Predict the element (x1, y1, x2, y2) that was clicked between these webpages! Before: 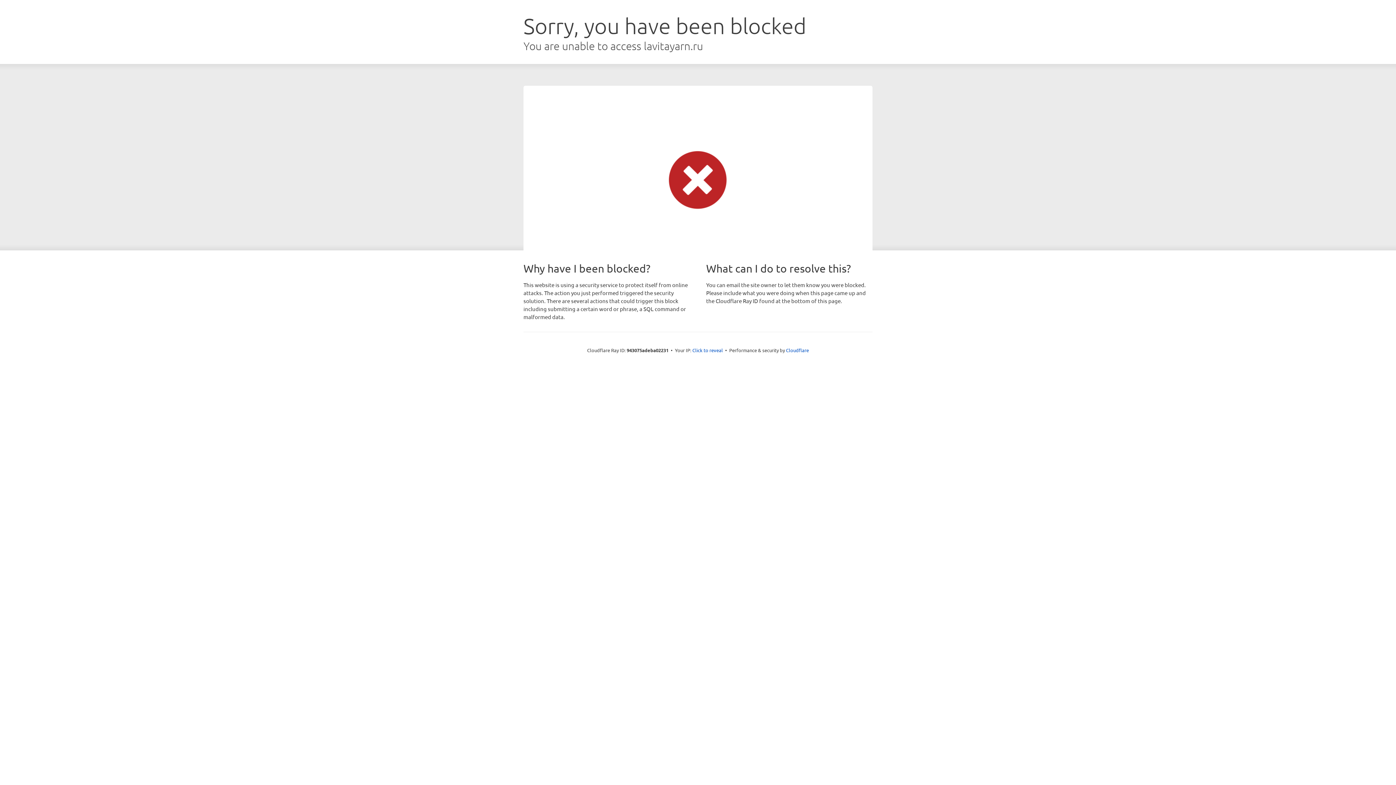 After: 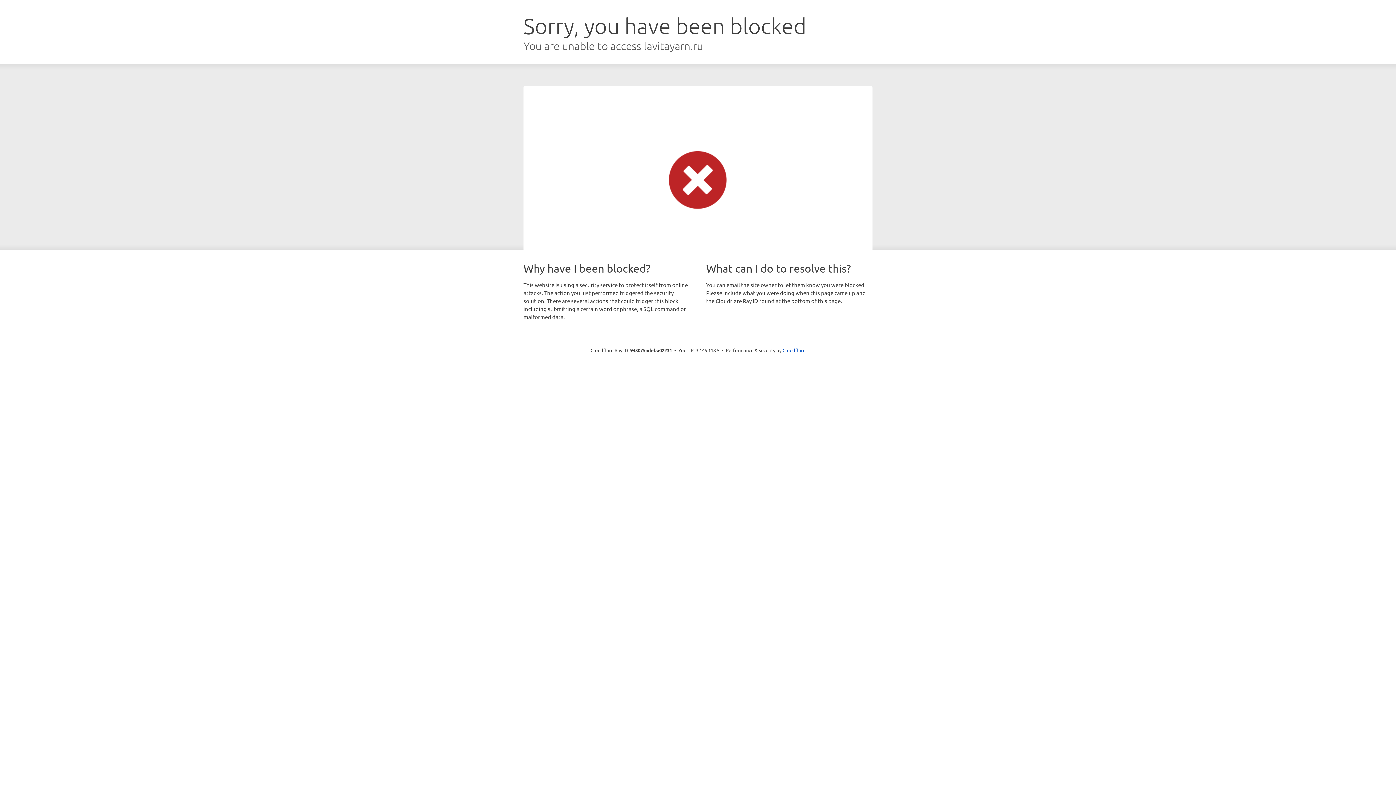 Action: label: Click to reveal bbox: (692, 346, 723, 353)